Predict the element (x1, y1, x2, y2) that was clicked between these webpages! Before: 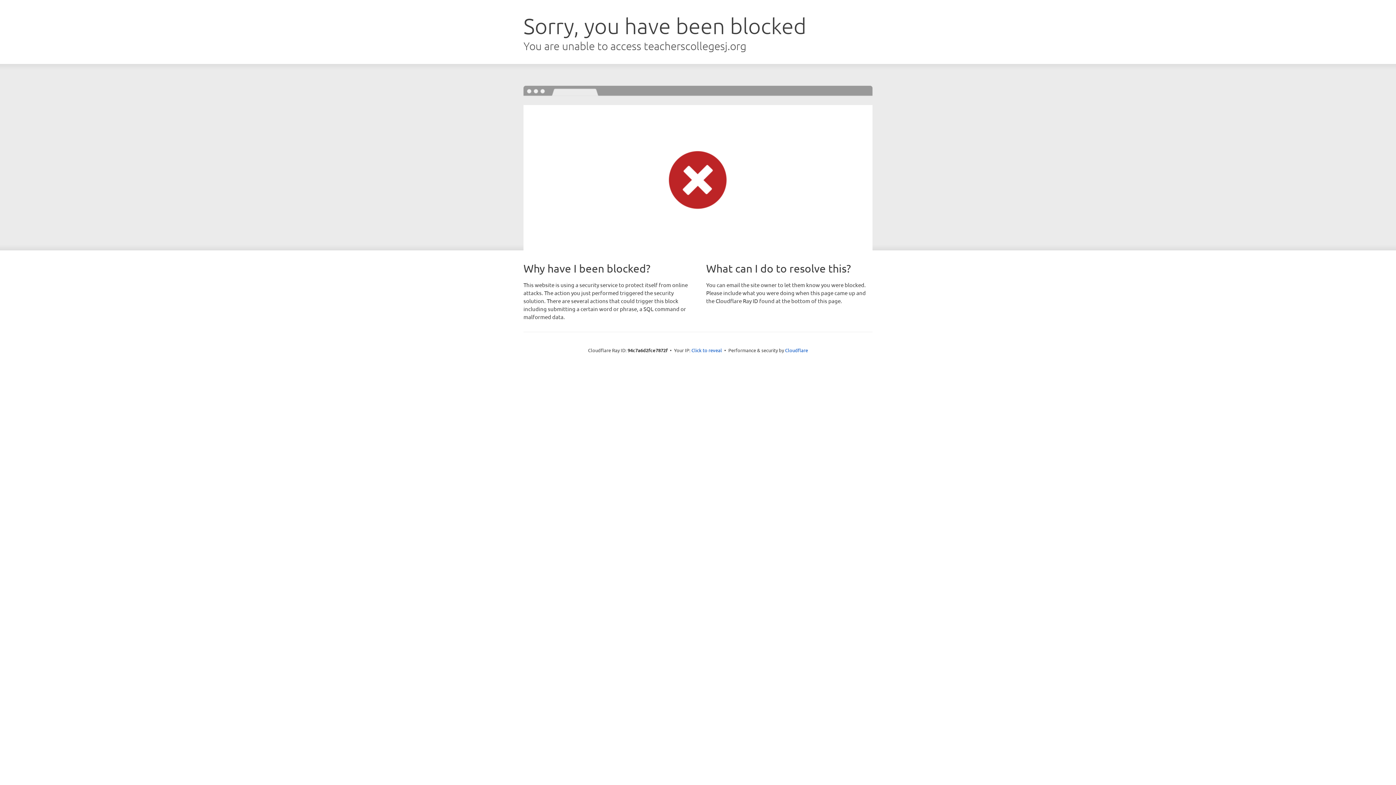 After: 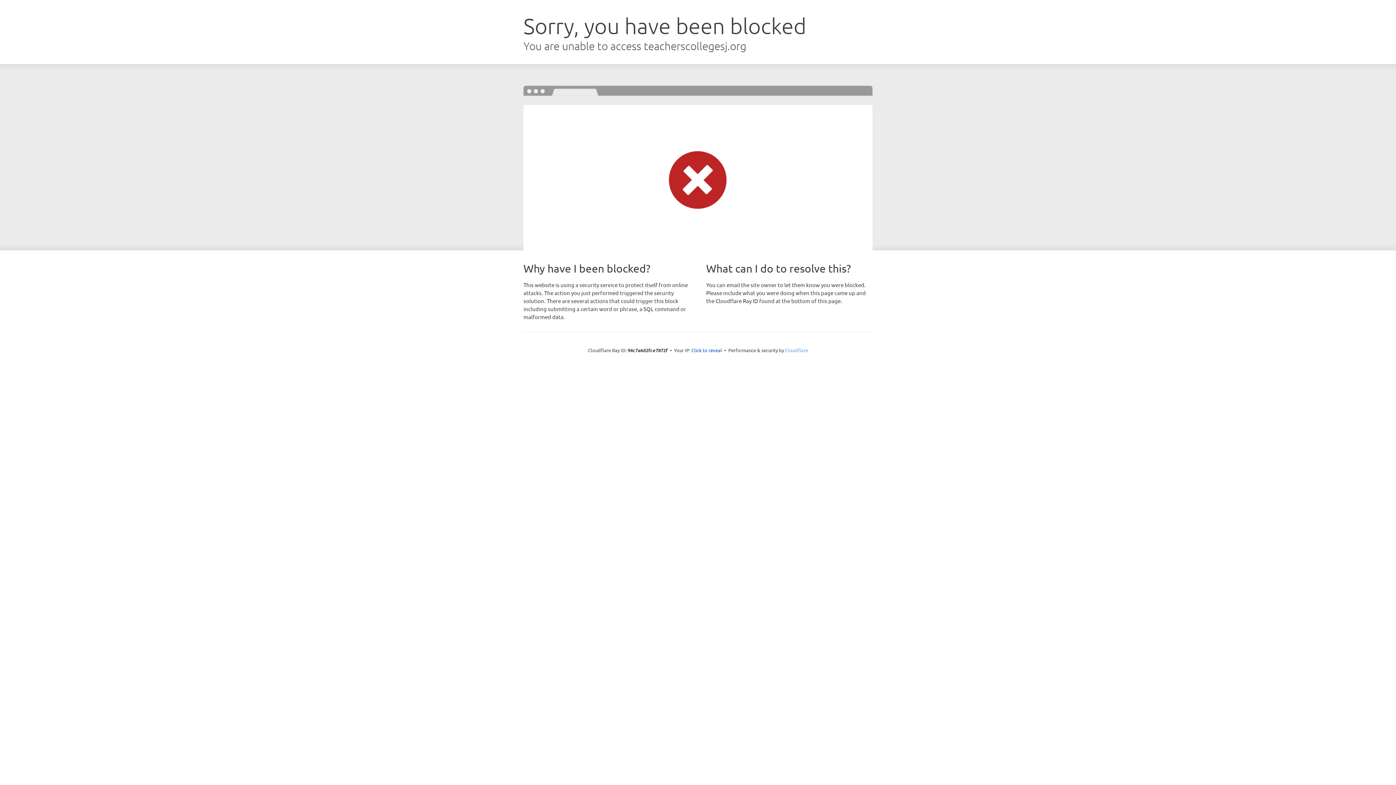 Action: bbox: (785, 347, 808, 353) label: Cloudflare